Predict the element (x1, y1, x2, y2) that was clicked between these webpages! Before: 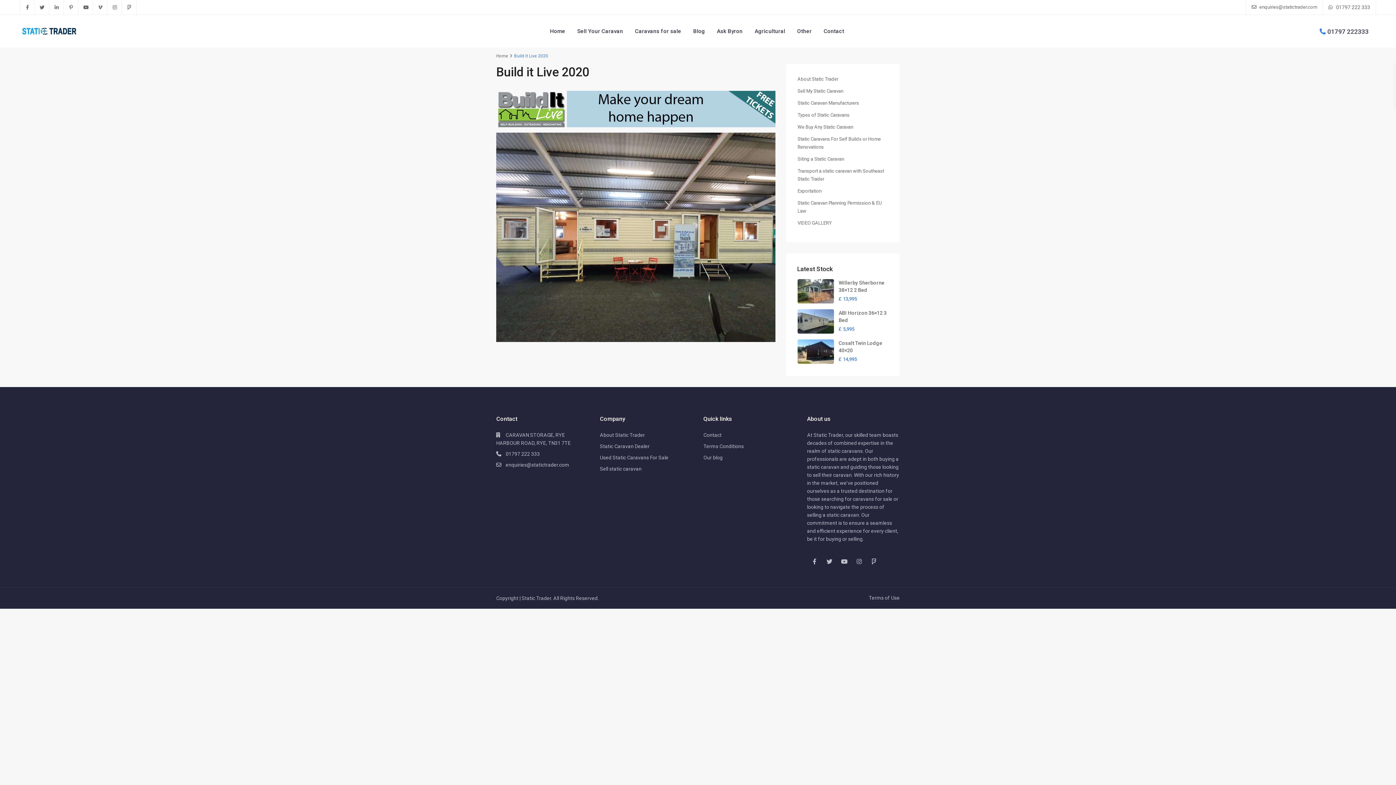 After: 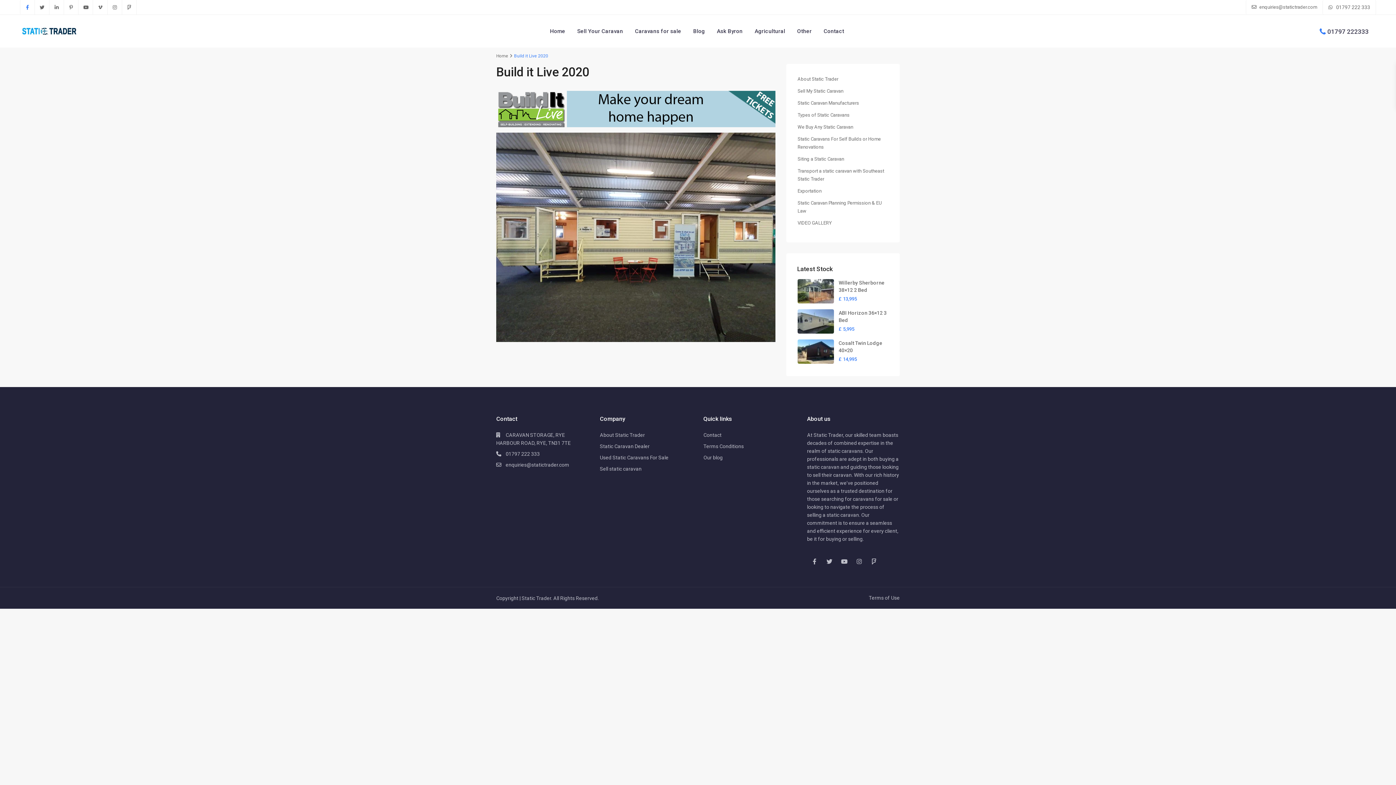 Action: bbox: (20, 0, 34, 14) label: facebook